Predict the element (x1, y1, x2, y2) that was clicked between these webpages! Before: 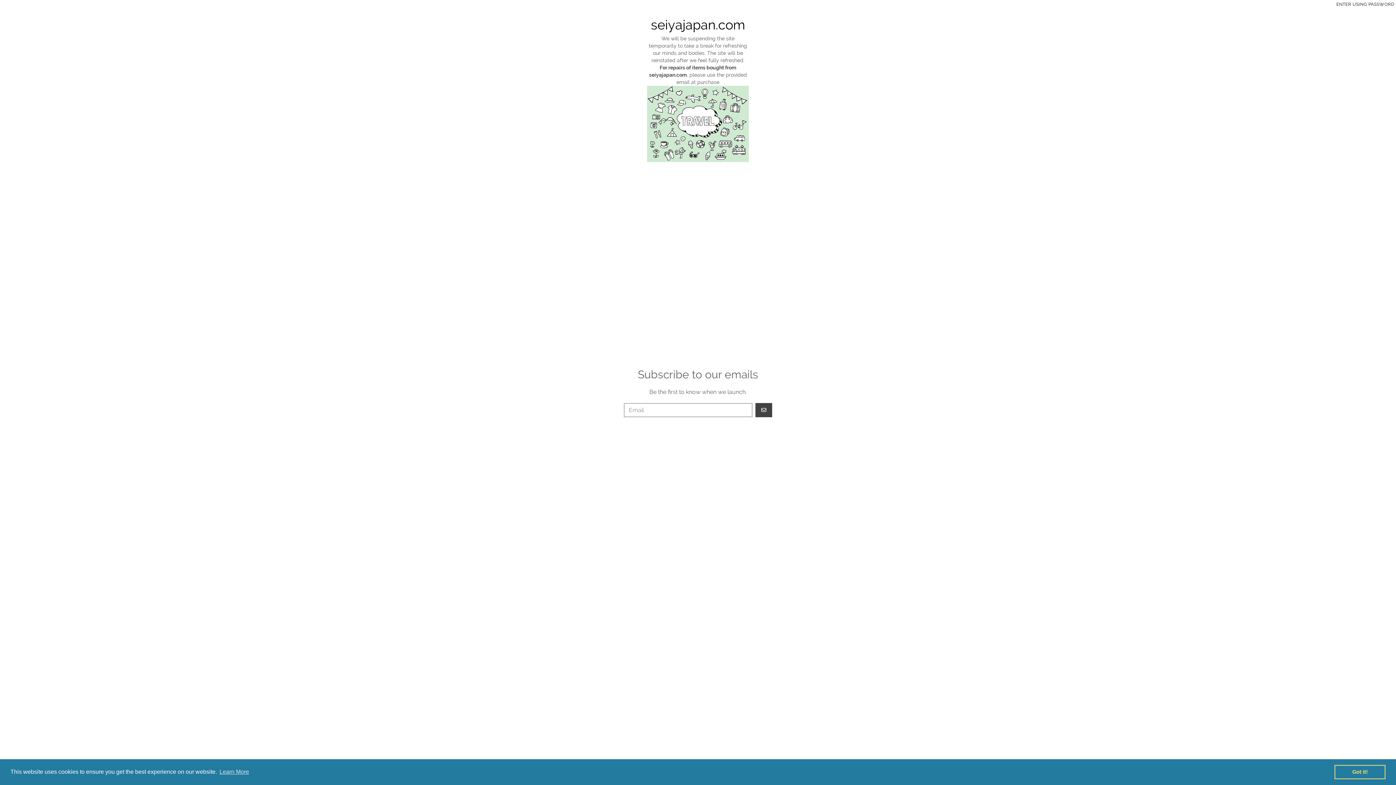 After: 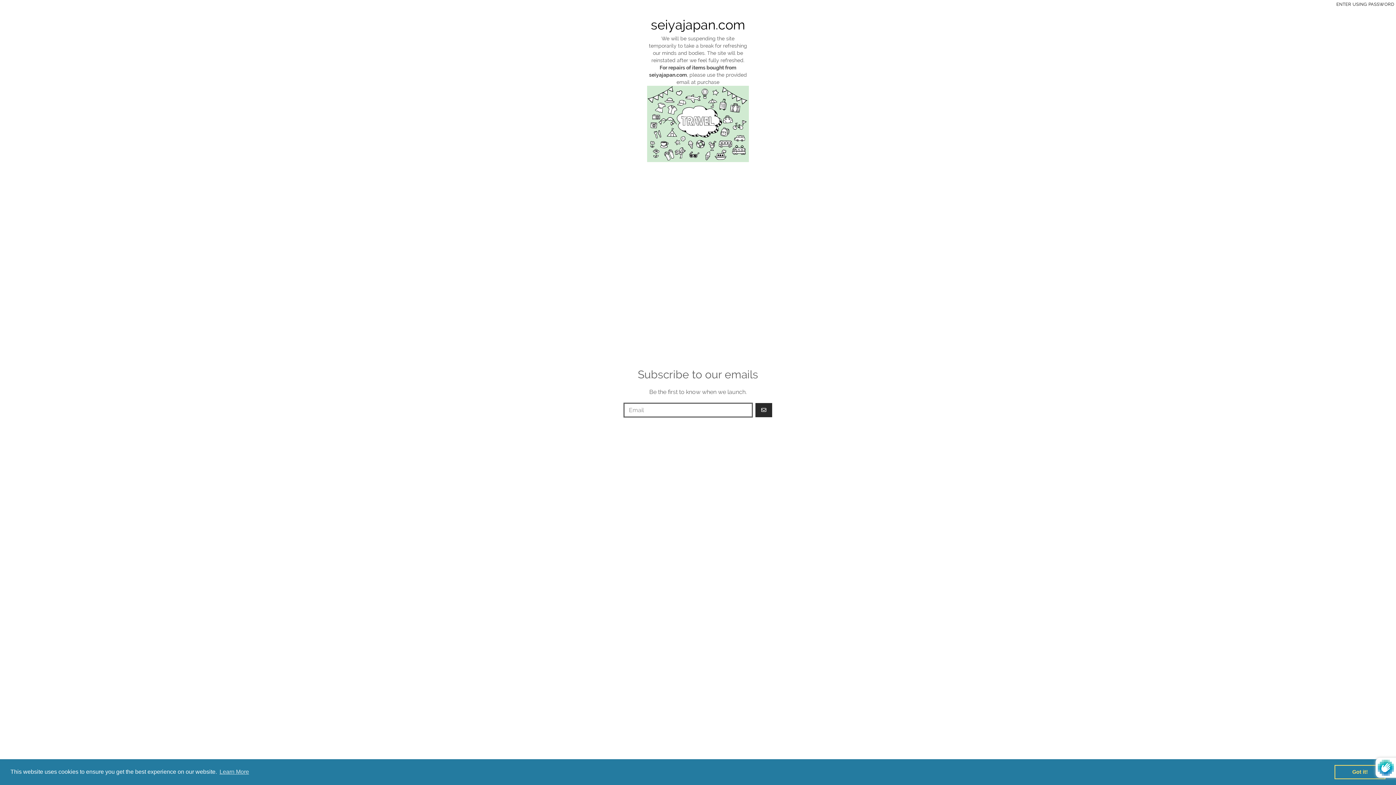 Action: label: GO bbox: (755, 403, 772, 417)